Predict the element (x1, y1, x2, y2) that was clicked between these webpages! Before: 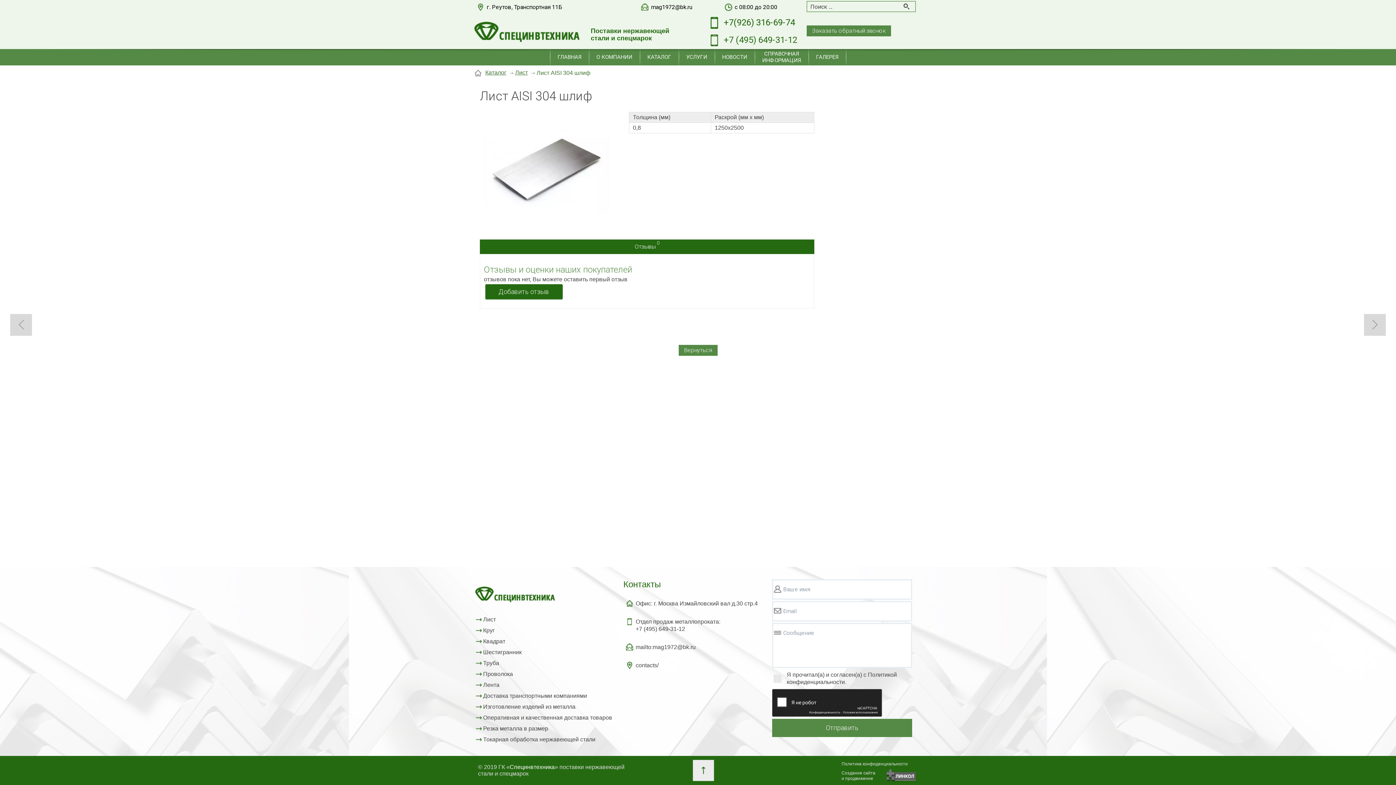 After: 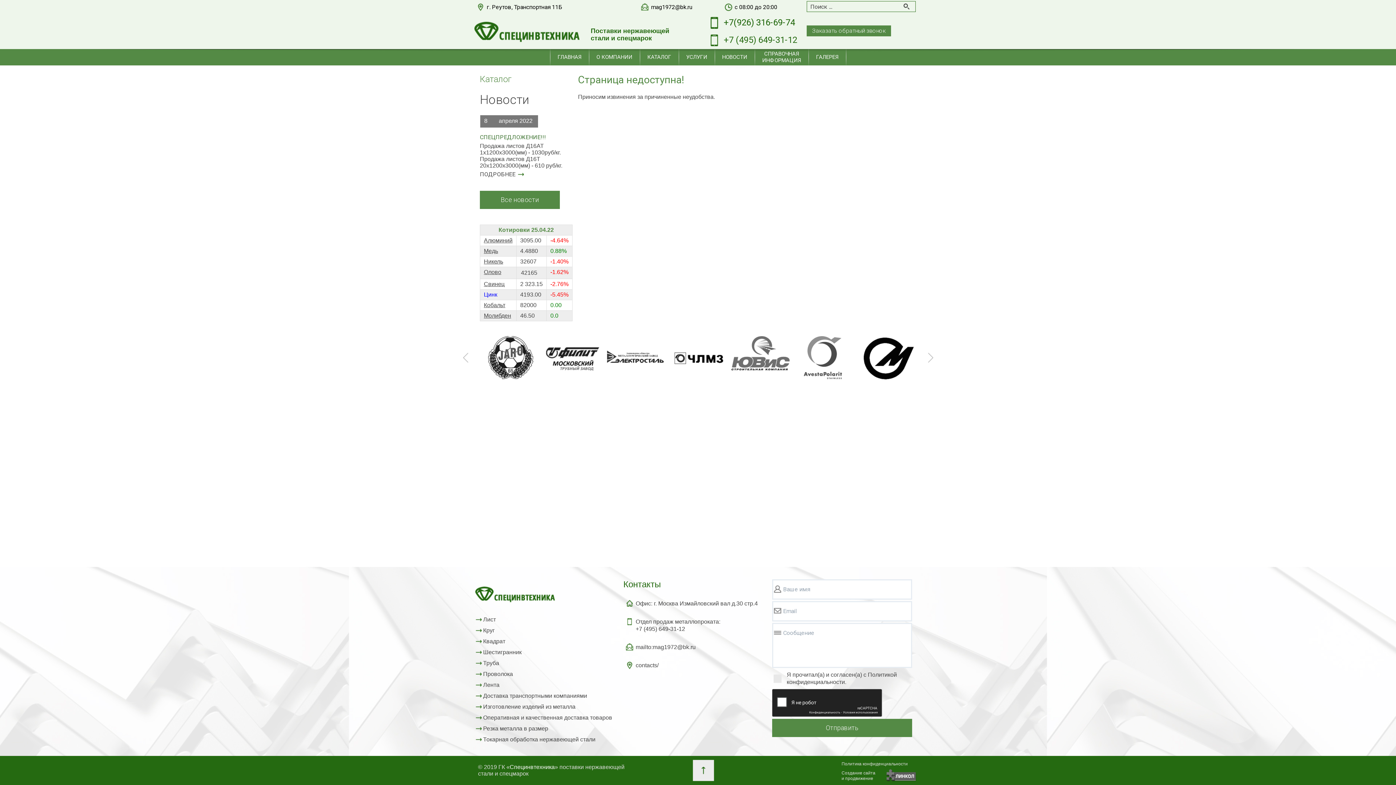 Action: bbox: (623, 638, 761, 656) label: mailto:mag1972@bk.ru